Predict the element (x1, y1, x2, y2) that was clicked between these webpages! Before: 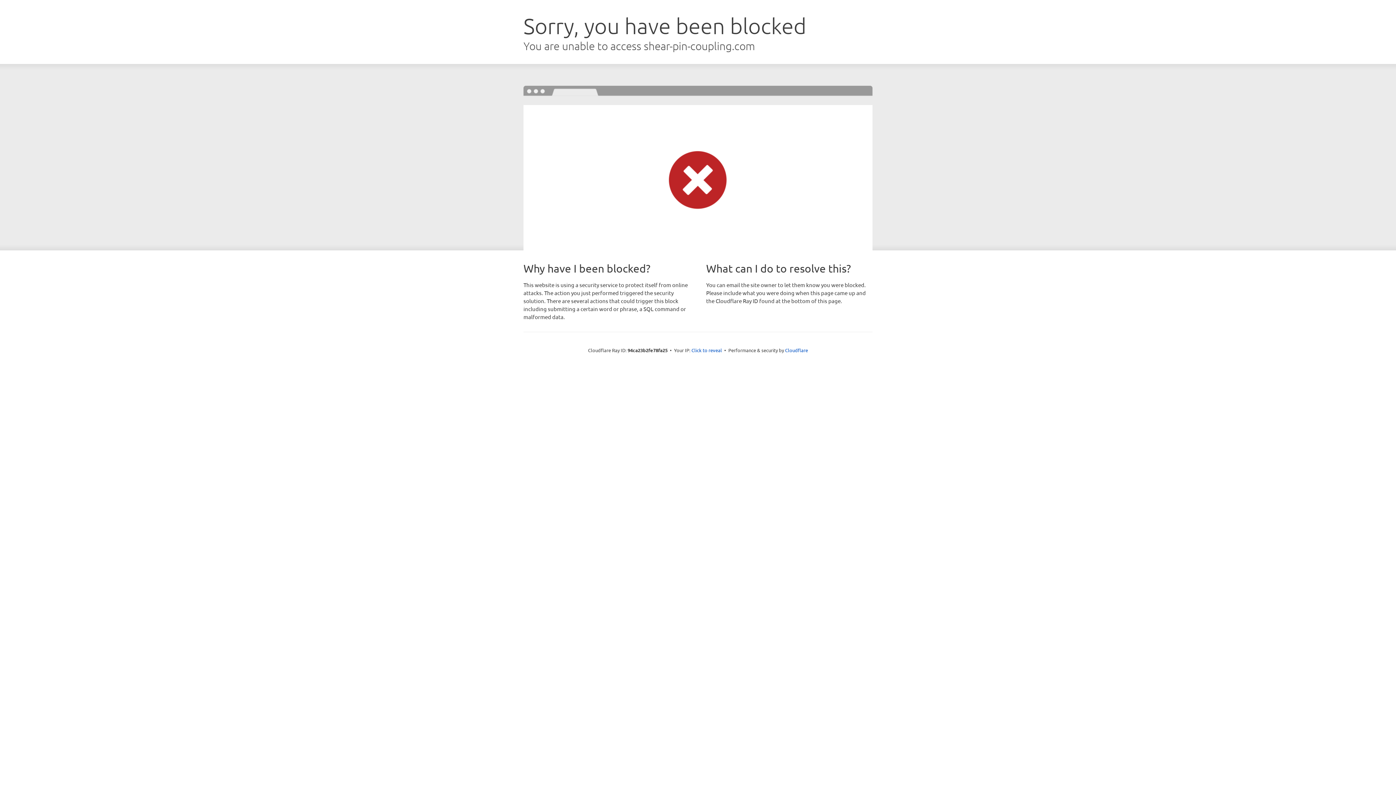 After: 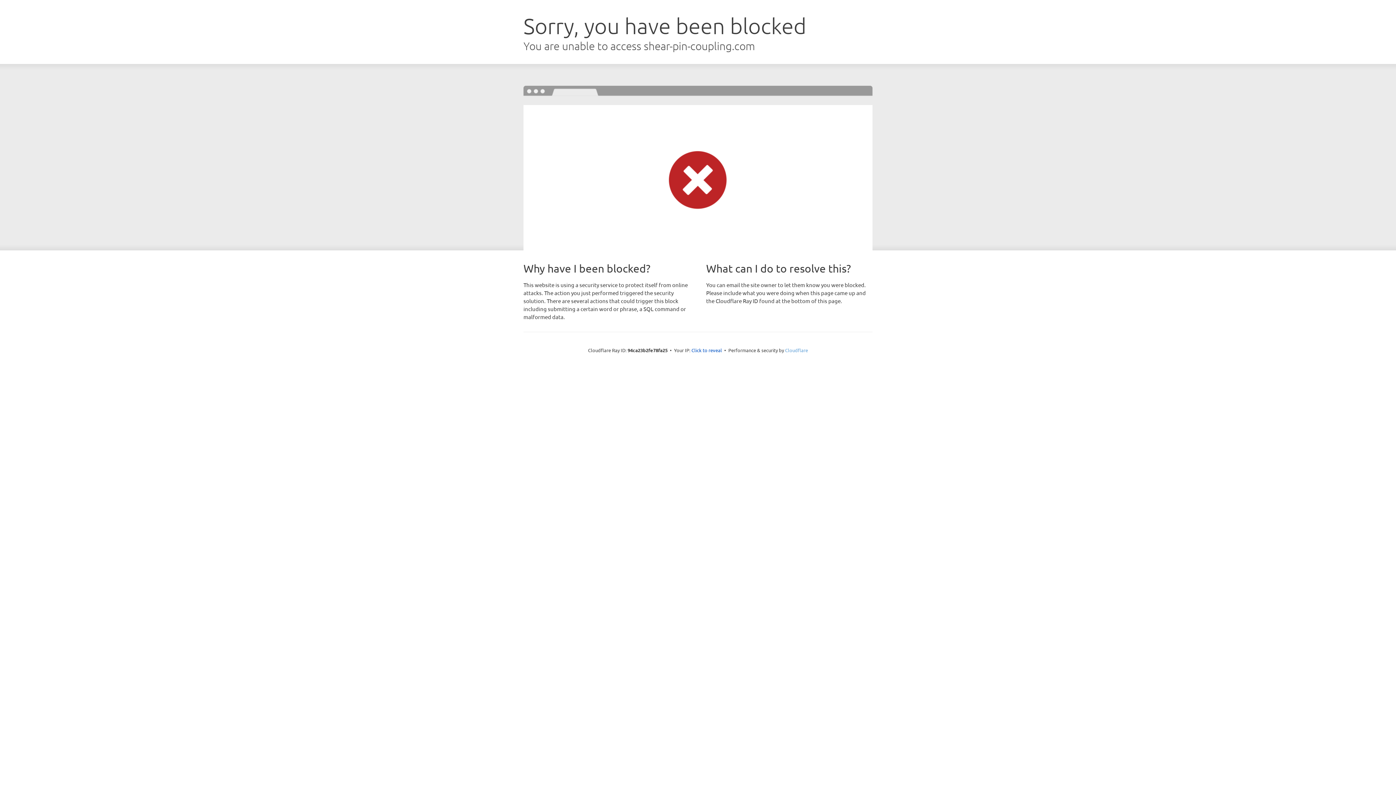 Action: label: Cloudflare bbox: (785, 347, 808, 353)